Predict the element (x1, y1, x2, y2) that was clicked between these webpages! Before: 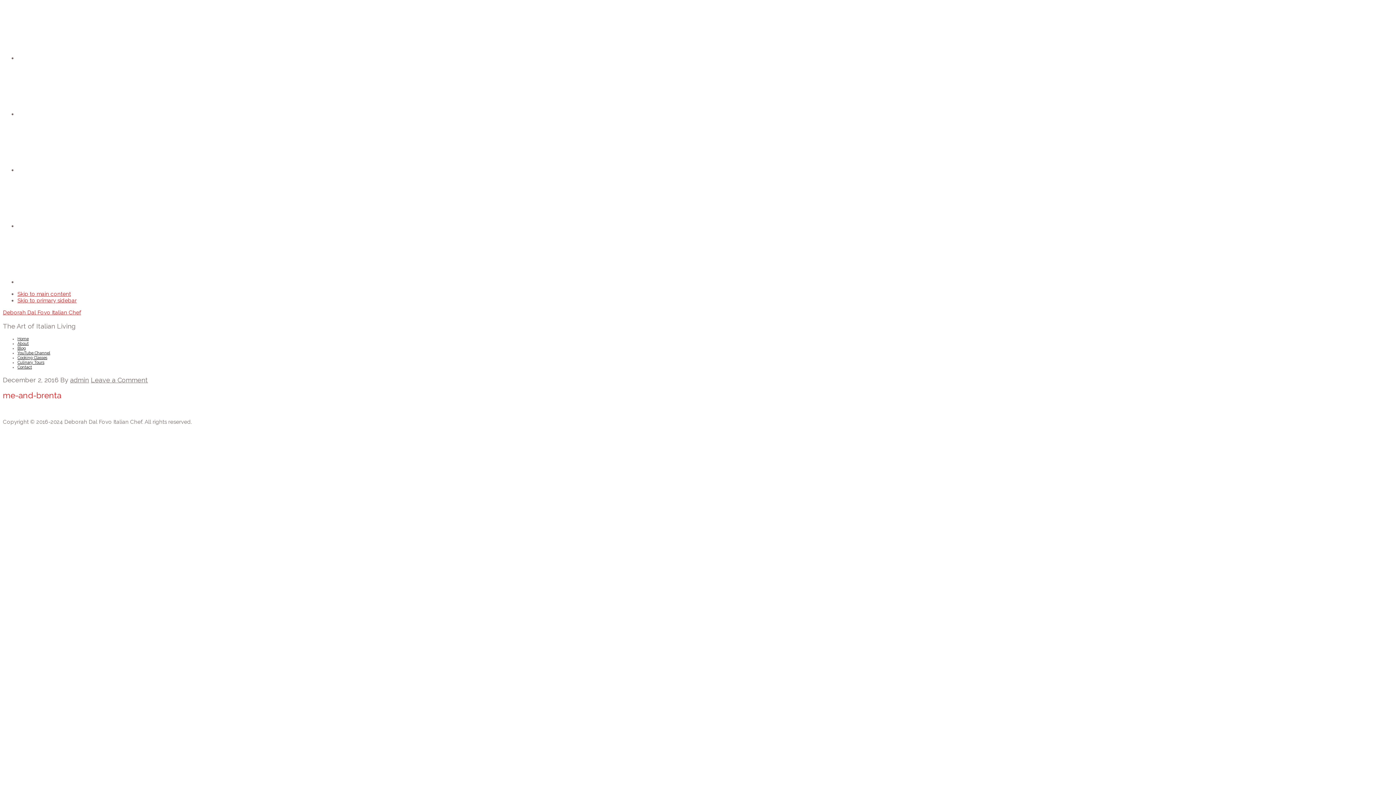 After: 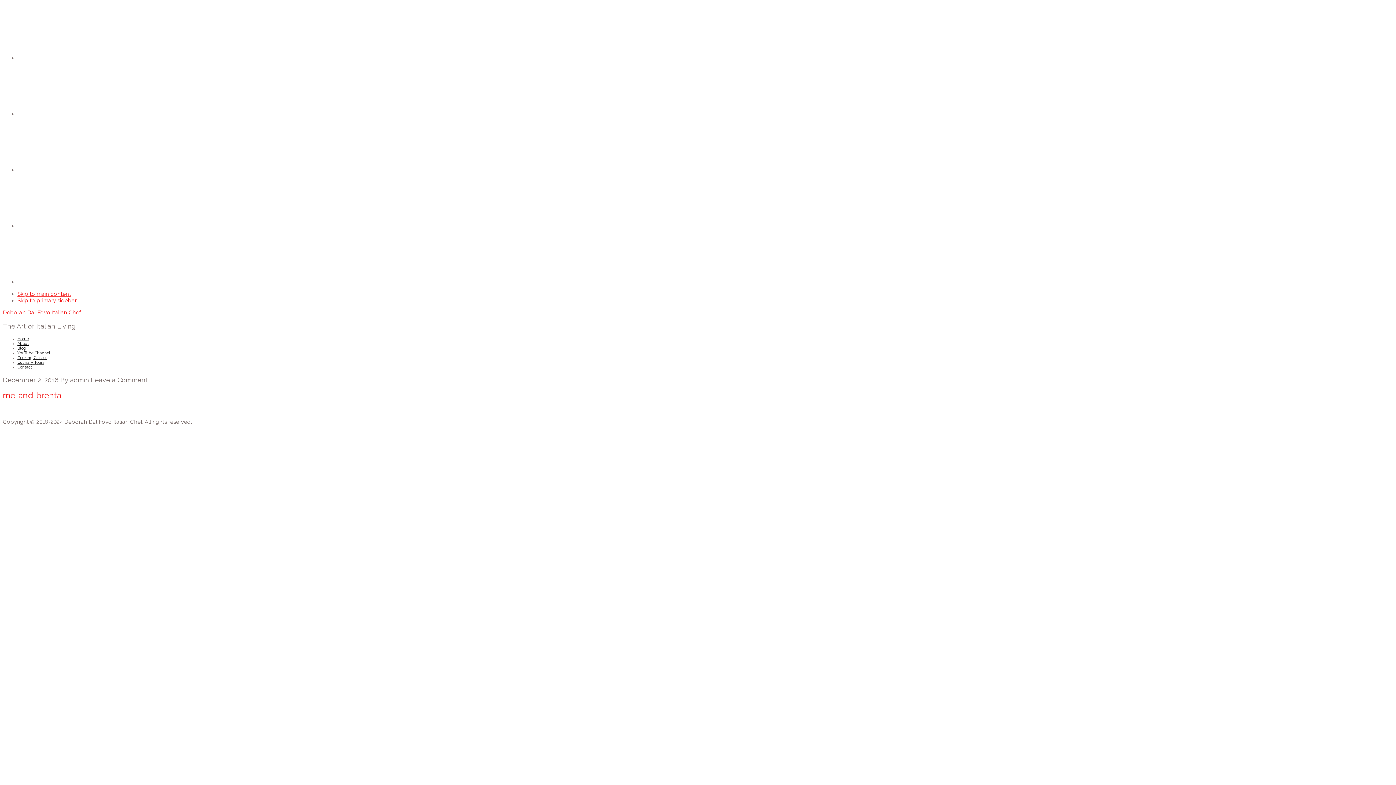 Action: bbox: (17, 276, 132, 288)